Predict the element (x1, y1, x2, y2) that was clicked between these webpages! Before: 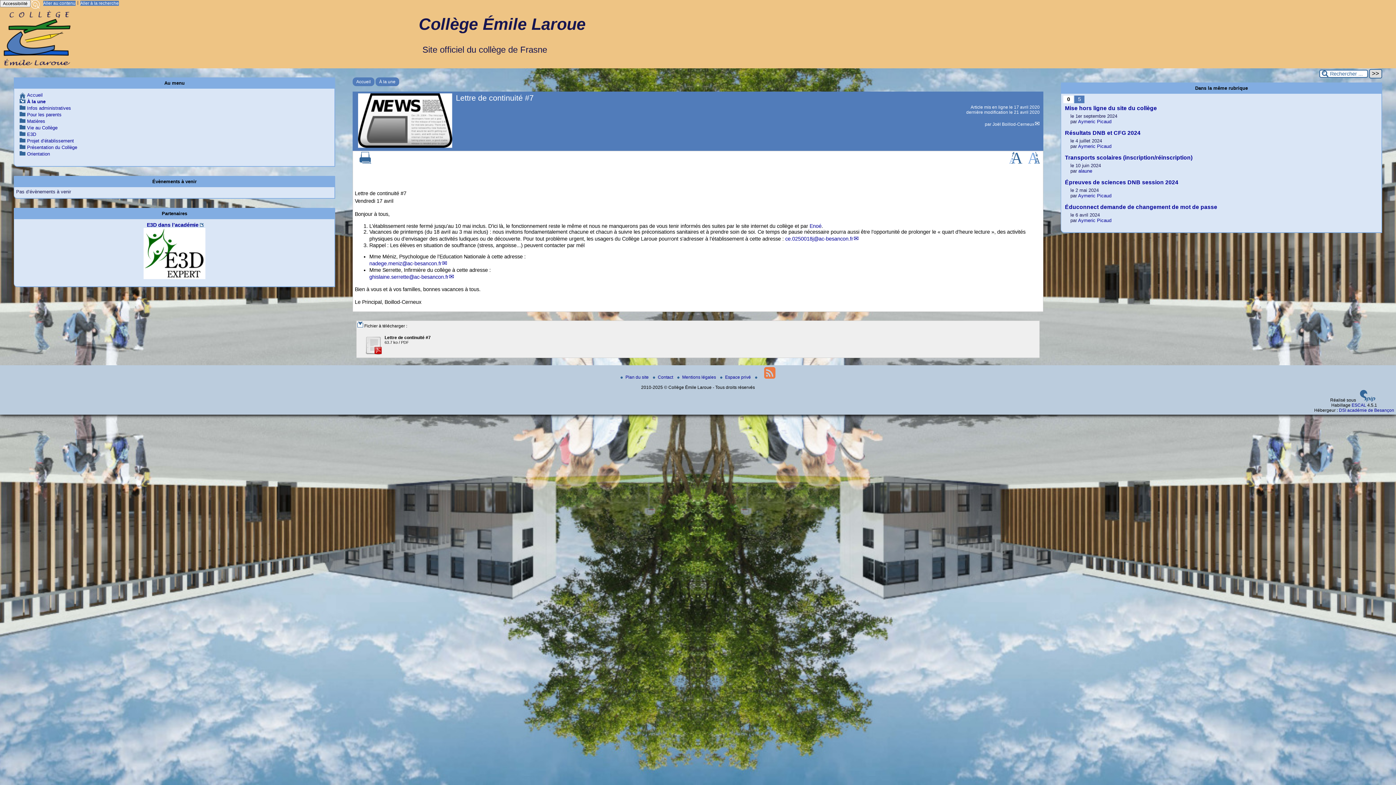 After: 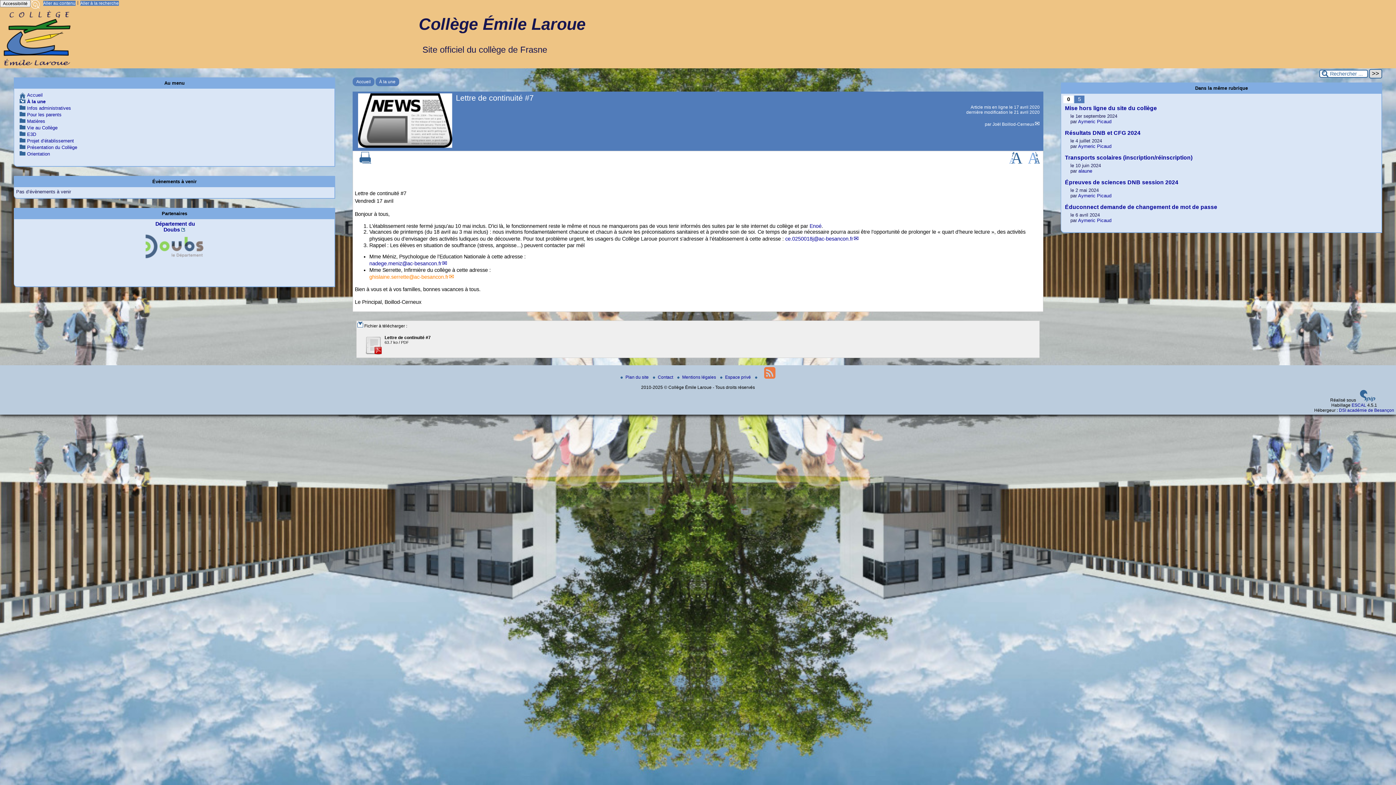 Action: bbox: (369, 274, 454, 279) label: ghislaine.serrette@ac-besancon.fr